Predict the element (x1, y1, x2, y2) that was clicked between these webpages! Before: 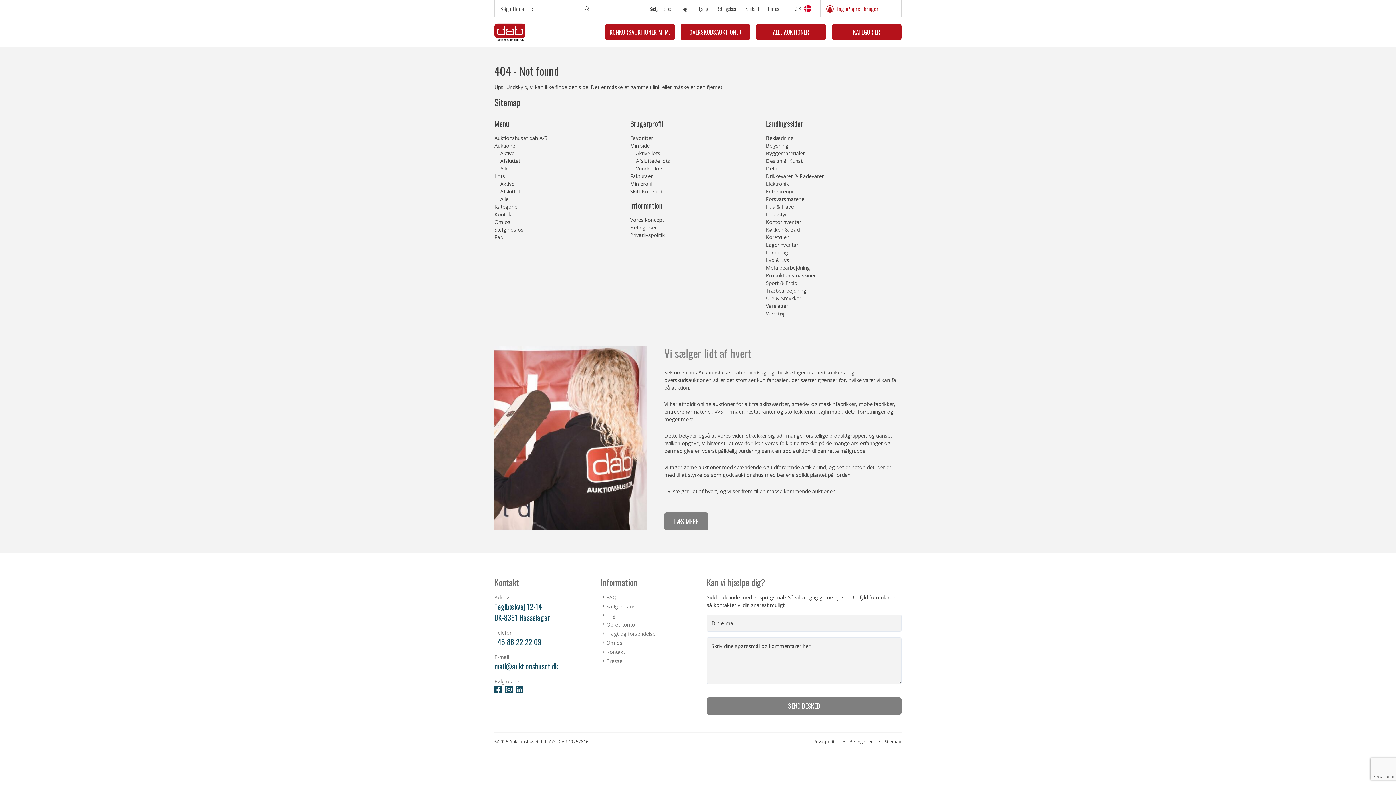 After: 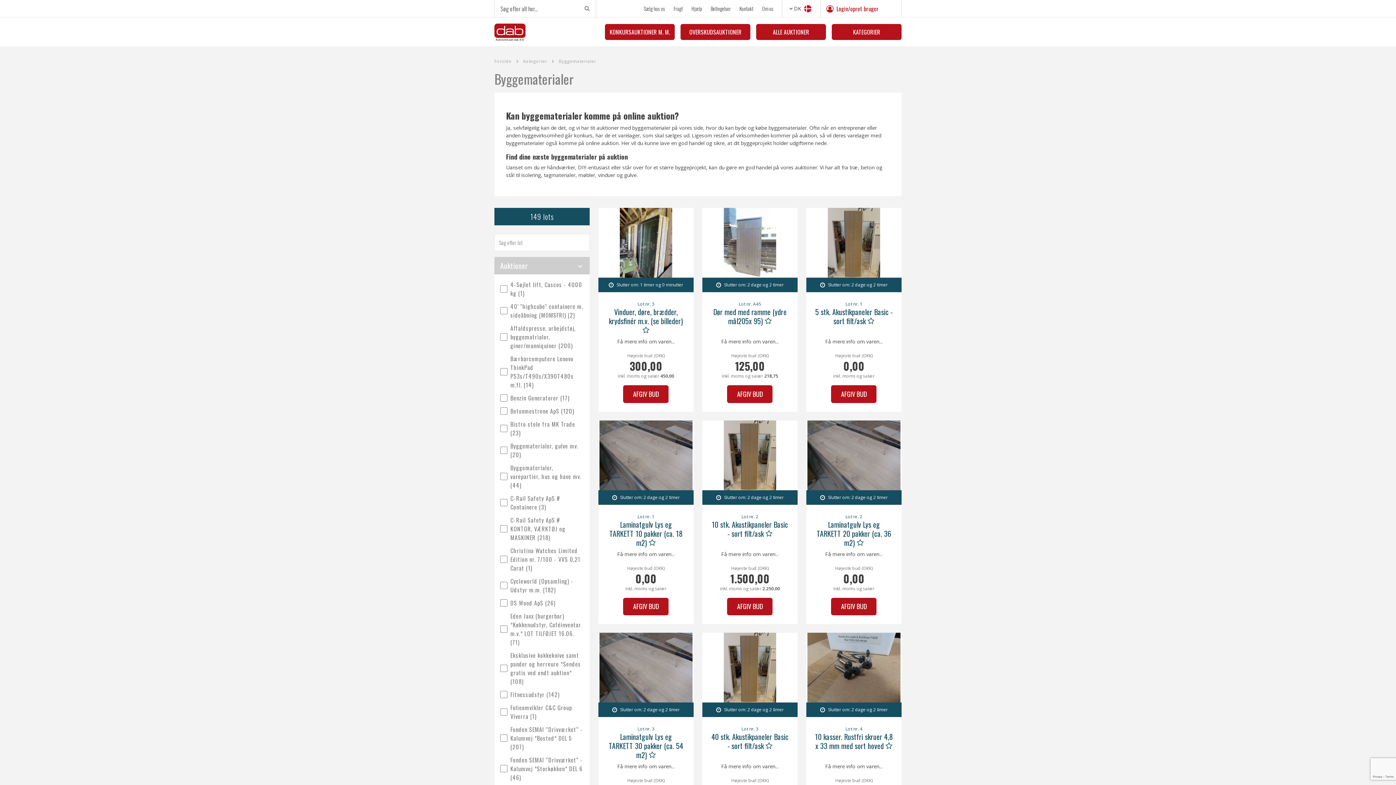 Action: bbox: (766, 149, 804, 156) label: Byggematerialer